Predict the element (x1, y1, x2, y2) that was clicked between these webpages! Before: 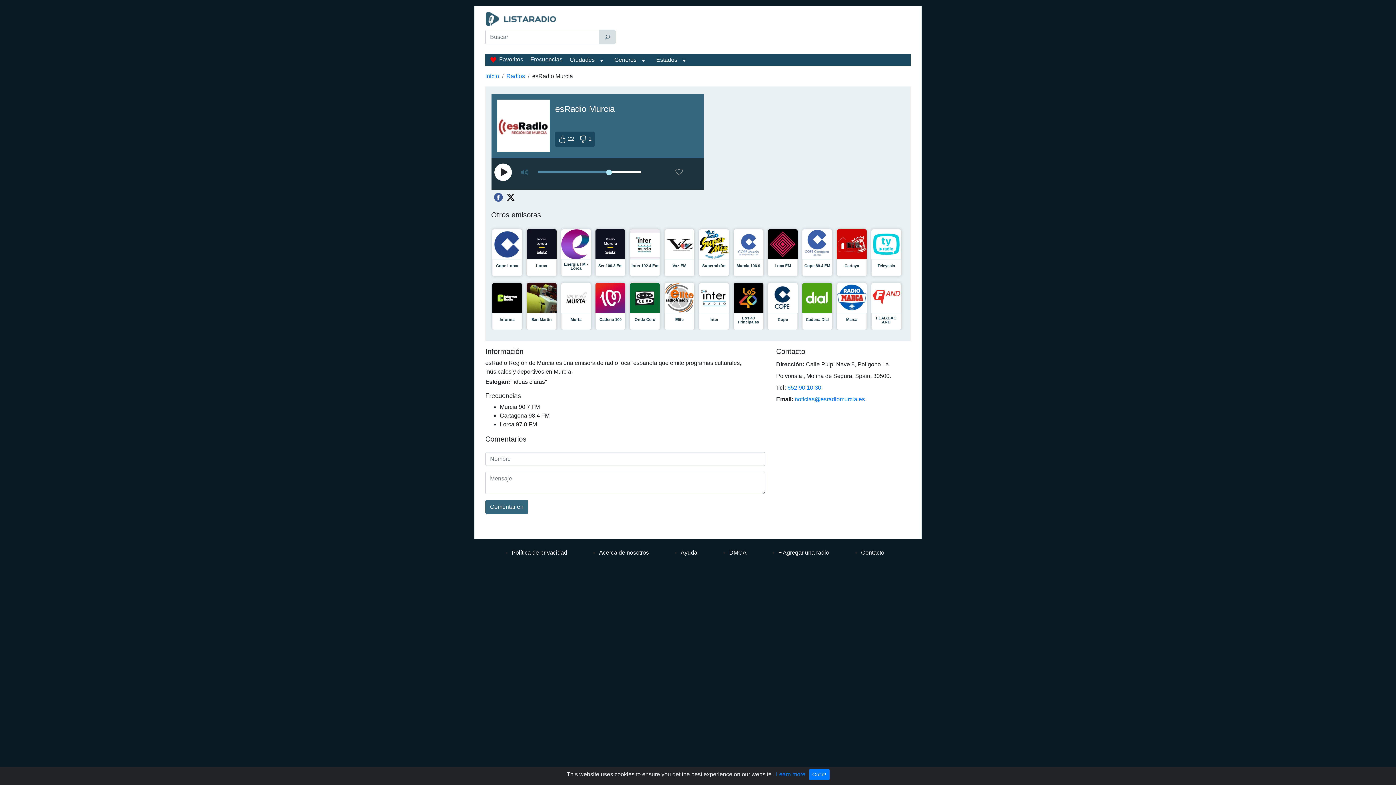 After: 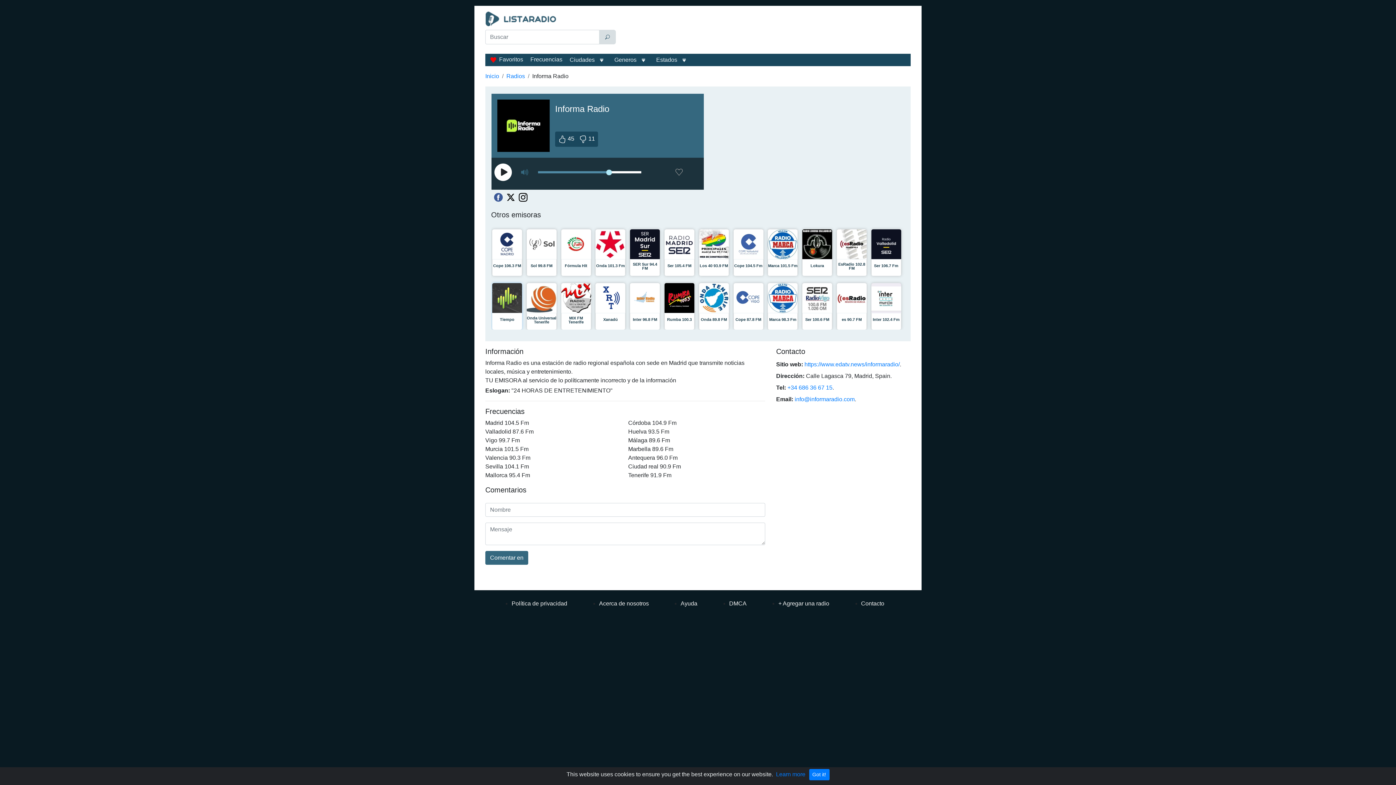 Action: bbox: (492, 283, 522, 329) label:  Informa